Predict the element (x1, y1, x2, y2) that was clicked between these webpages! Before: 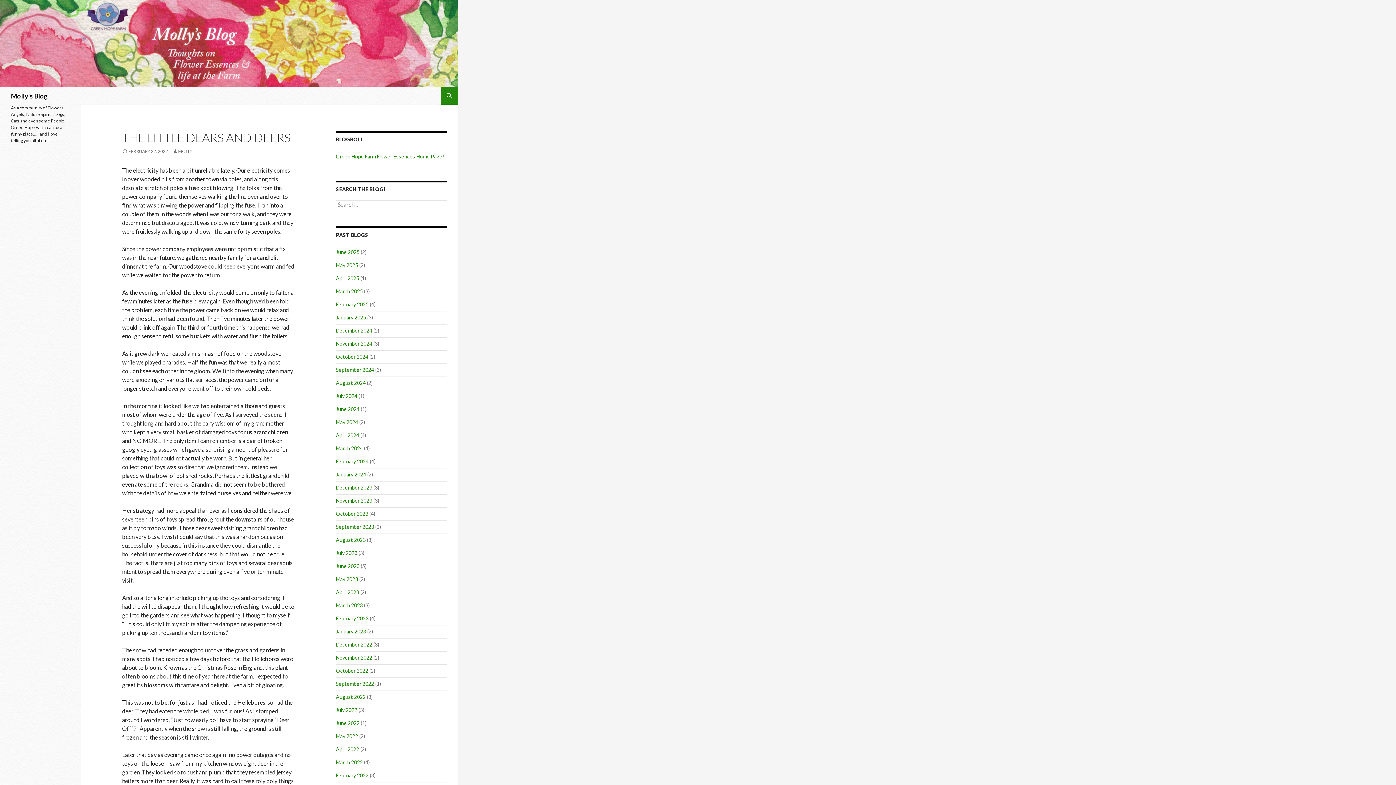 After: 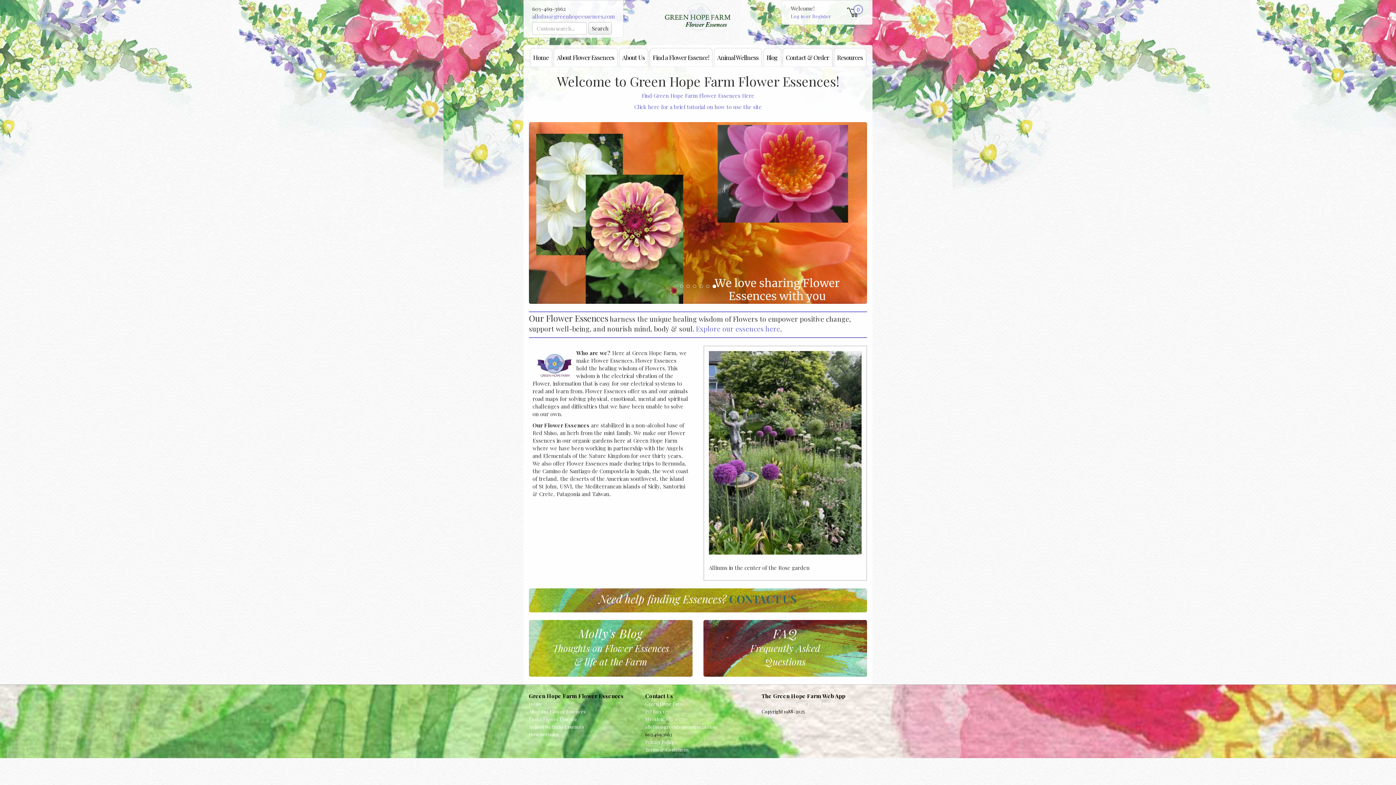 Action: bbox: (336, 153, 444, 159) label: Green Hope Farm Flower Essences Home Page!